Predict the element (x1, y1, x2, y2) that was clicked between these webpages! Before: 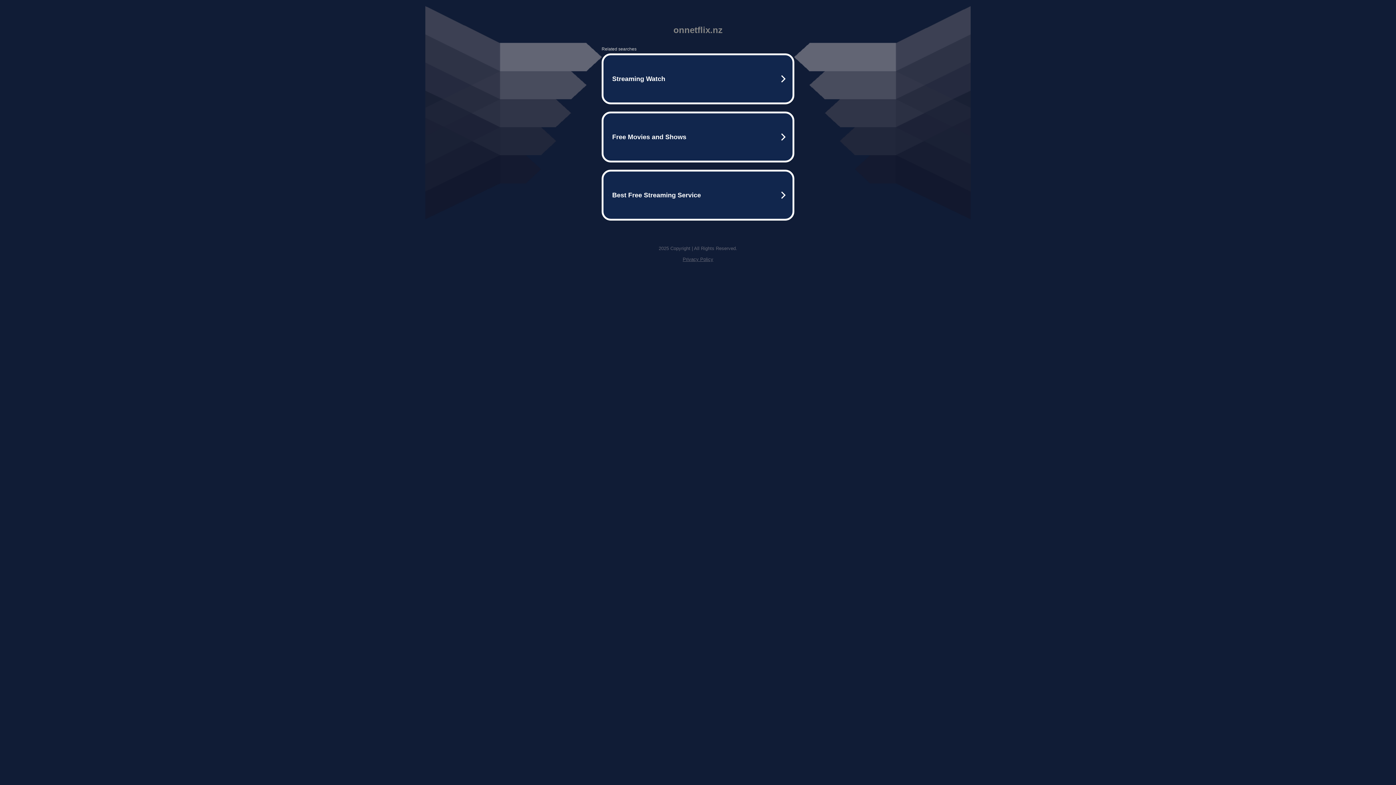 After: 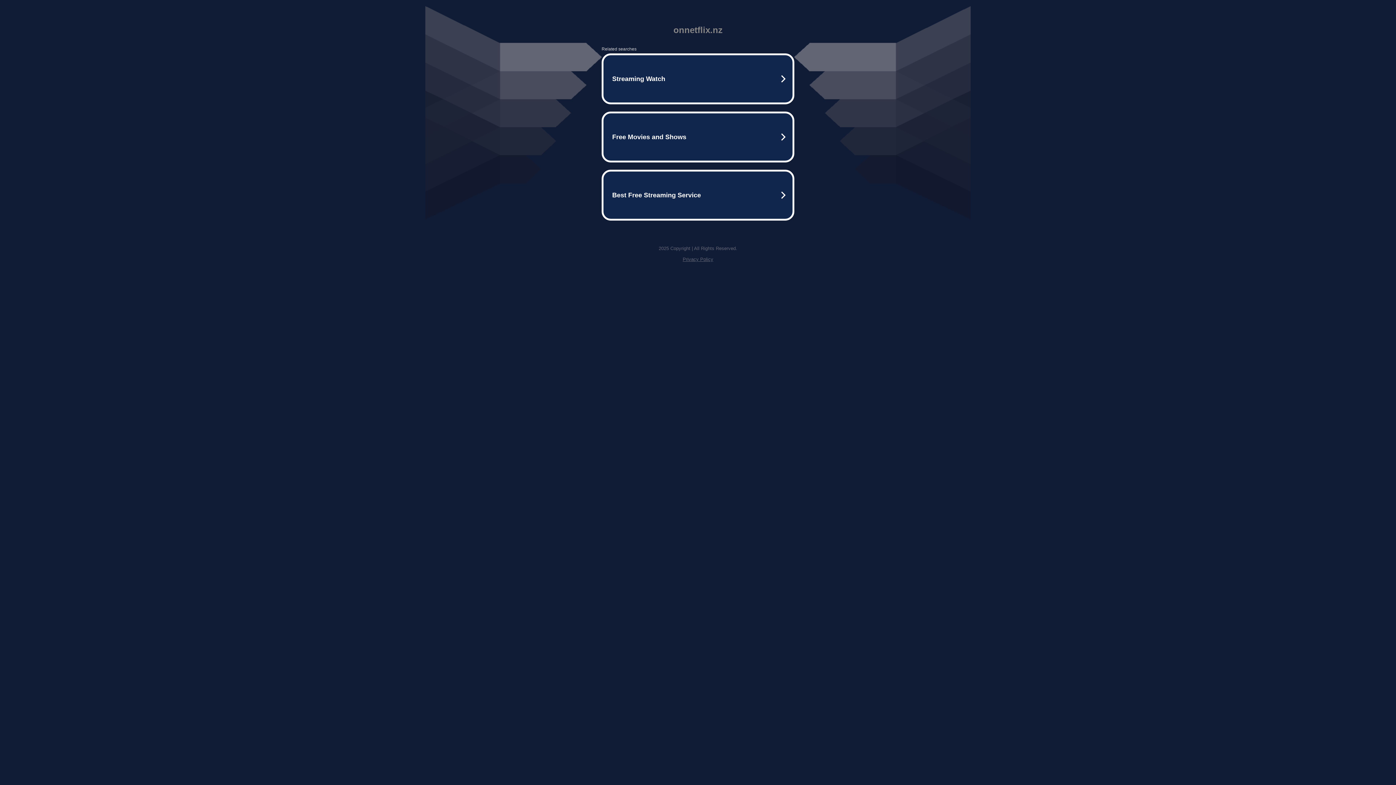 Action: bbox: (682, 256, 713, 262) label: Privacy Policy